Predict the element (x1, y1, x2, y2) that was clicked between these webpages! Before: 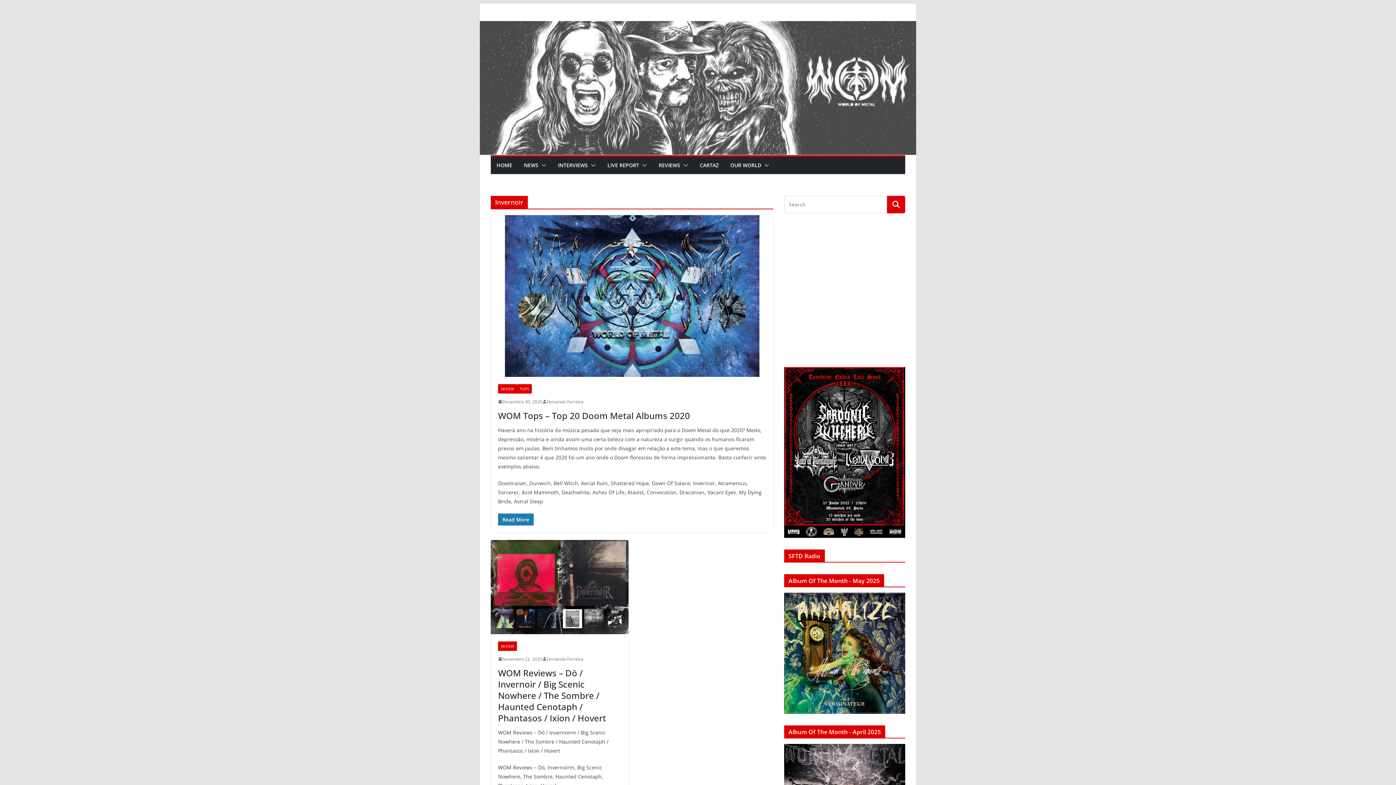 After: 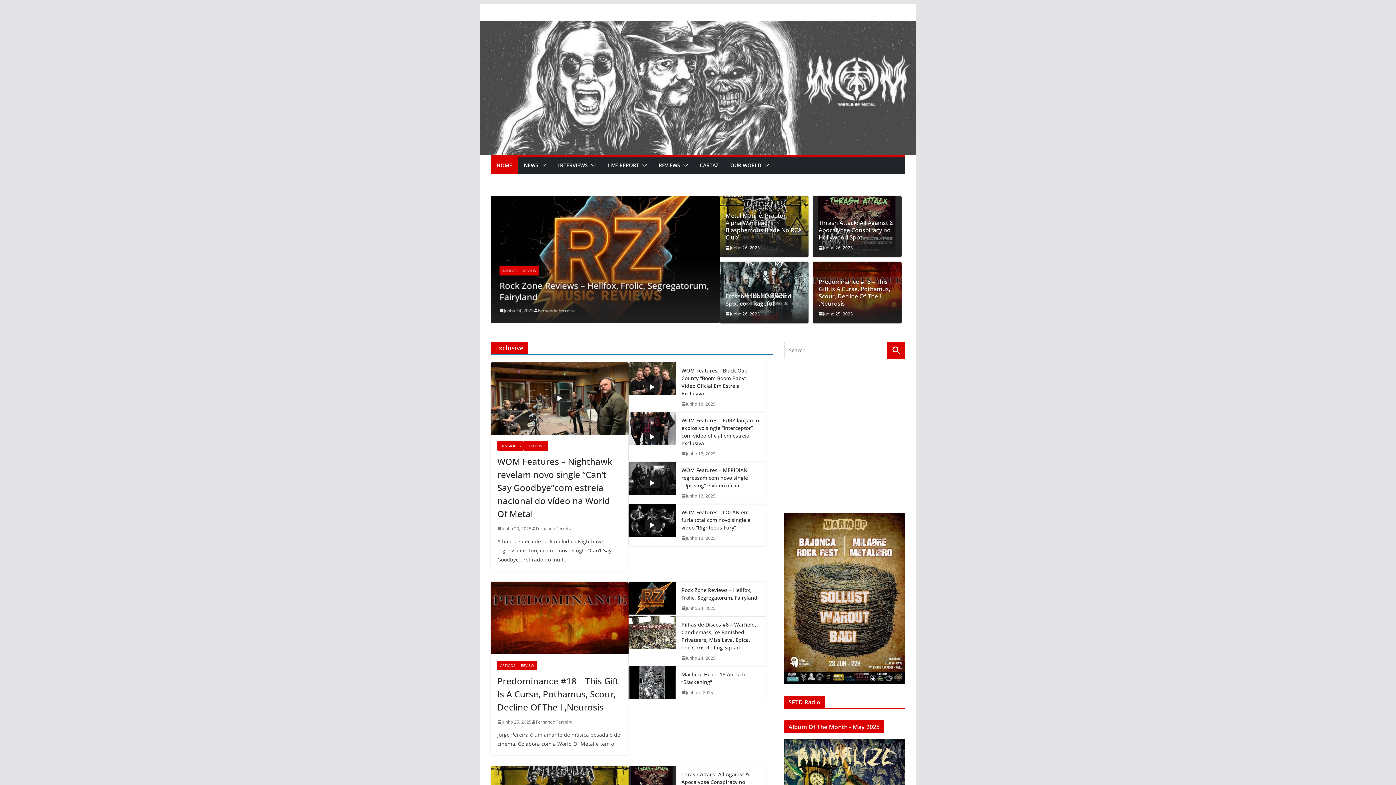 Action: label: HOME bbox: (496, 160, 512, 170)